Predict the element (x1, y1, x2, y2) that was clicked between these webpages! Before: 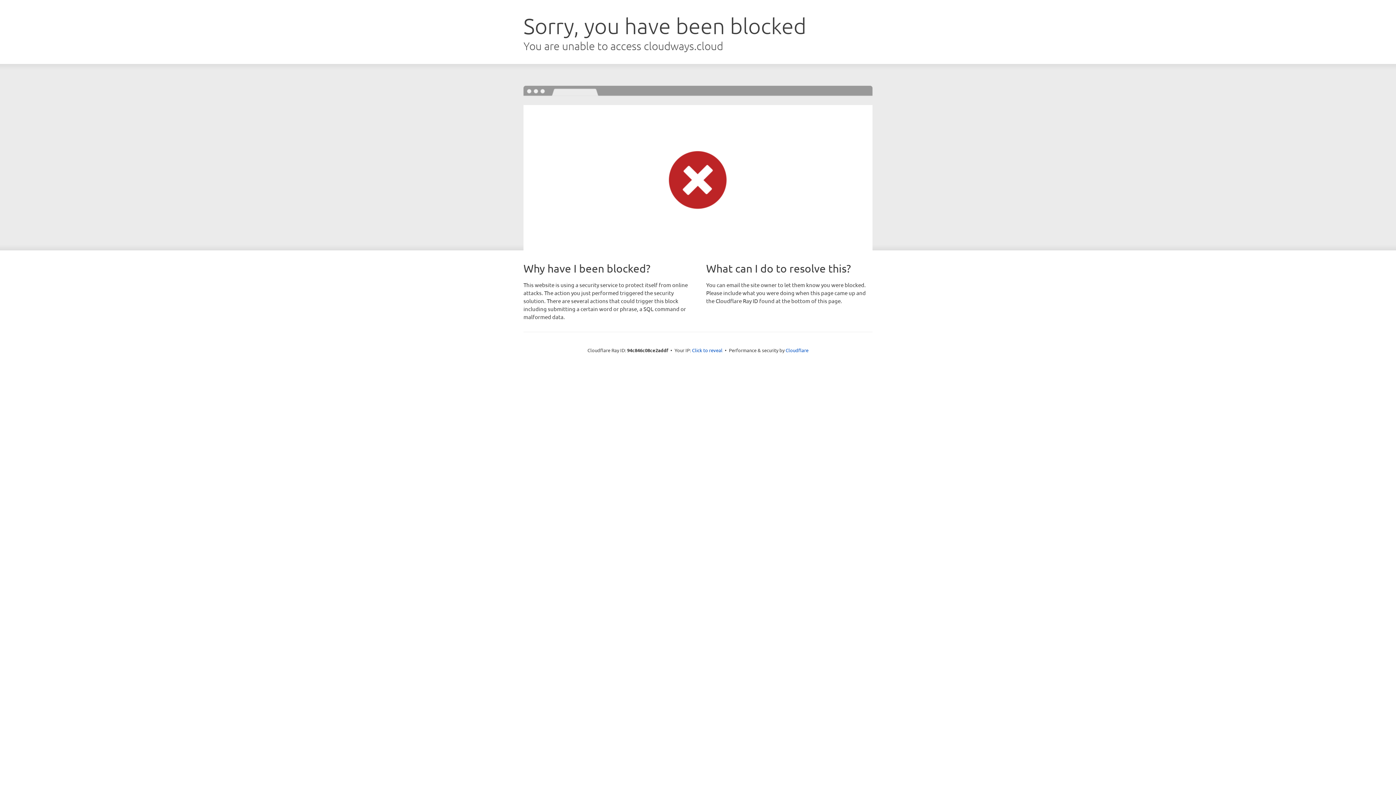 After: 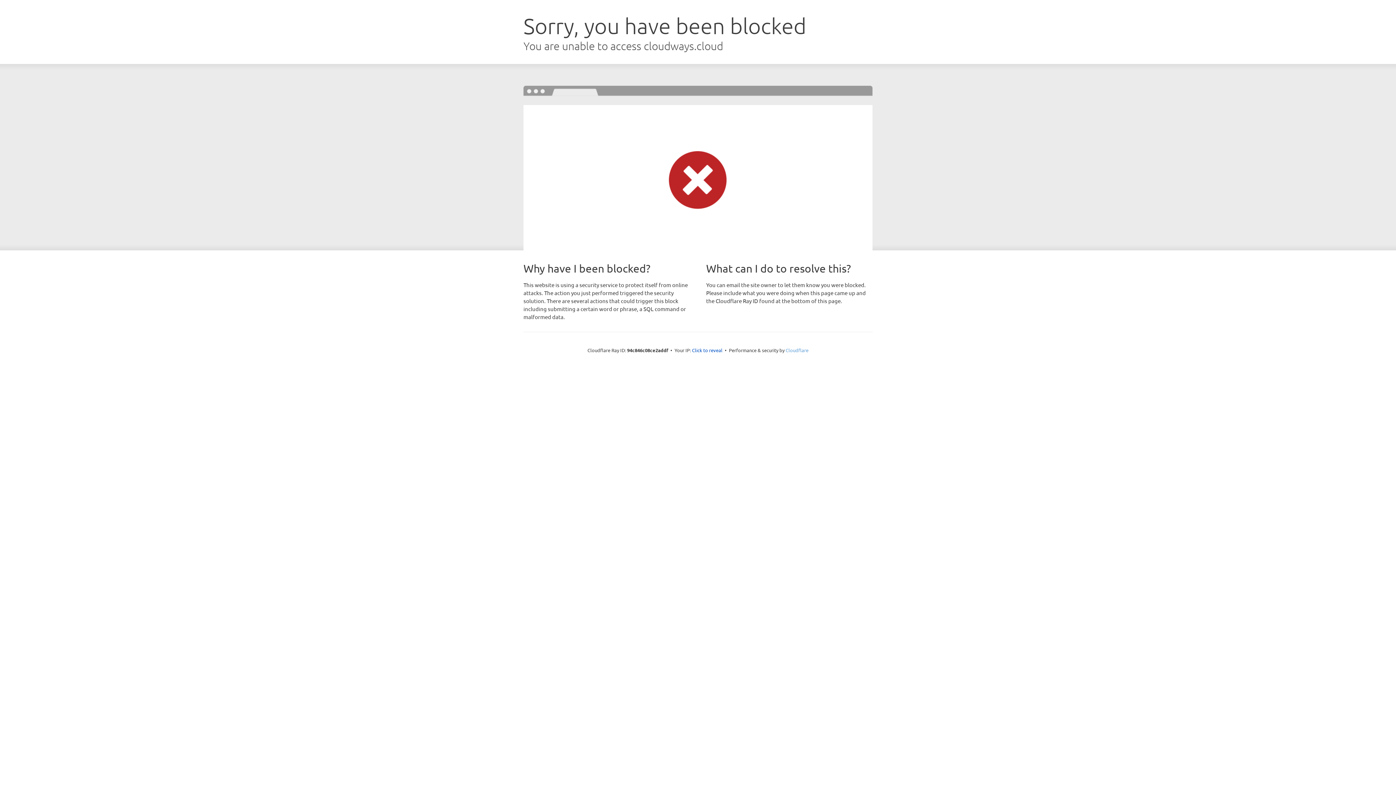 Action: bbox: (785, 347, 808, 353) label: Cloudflare